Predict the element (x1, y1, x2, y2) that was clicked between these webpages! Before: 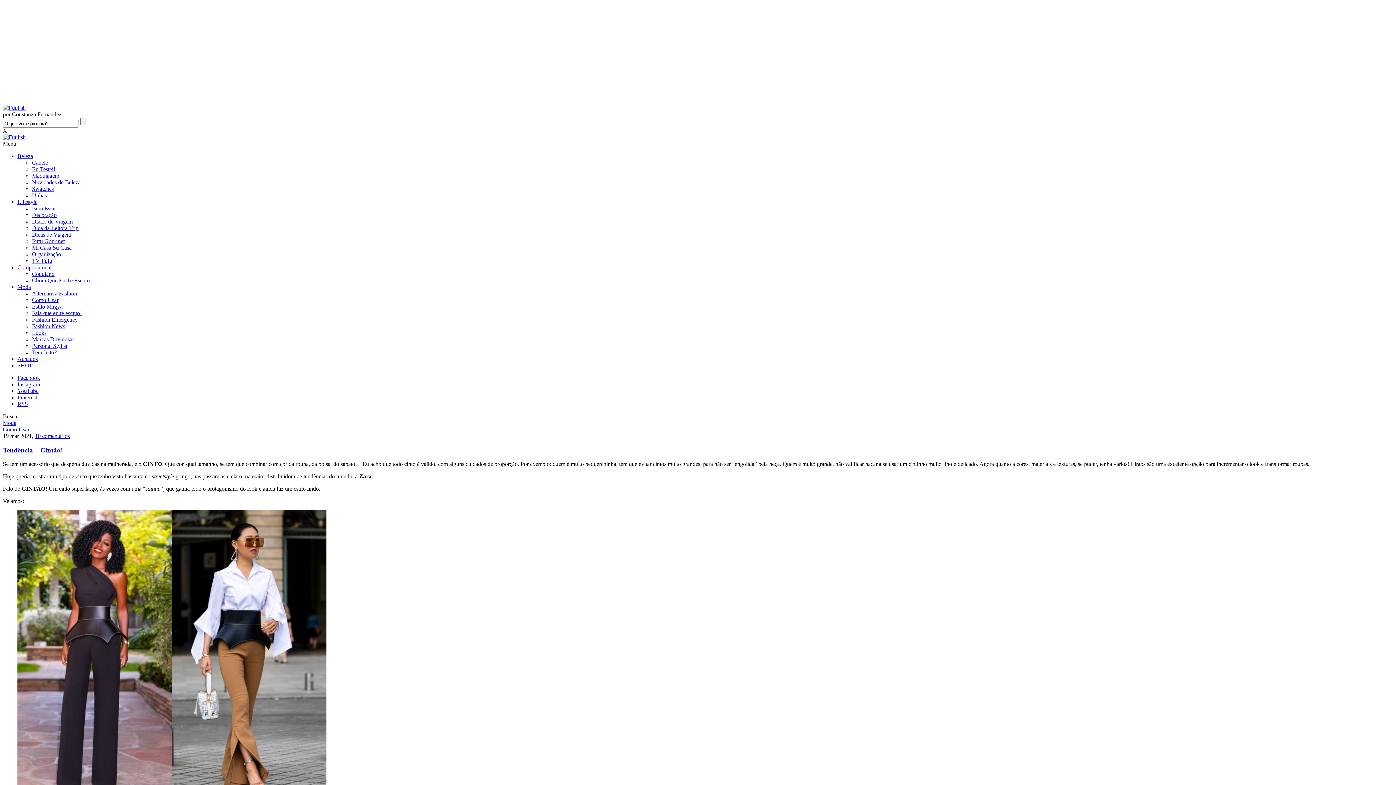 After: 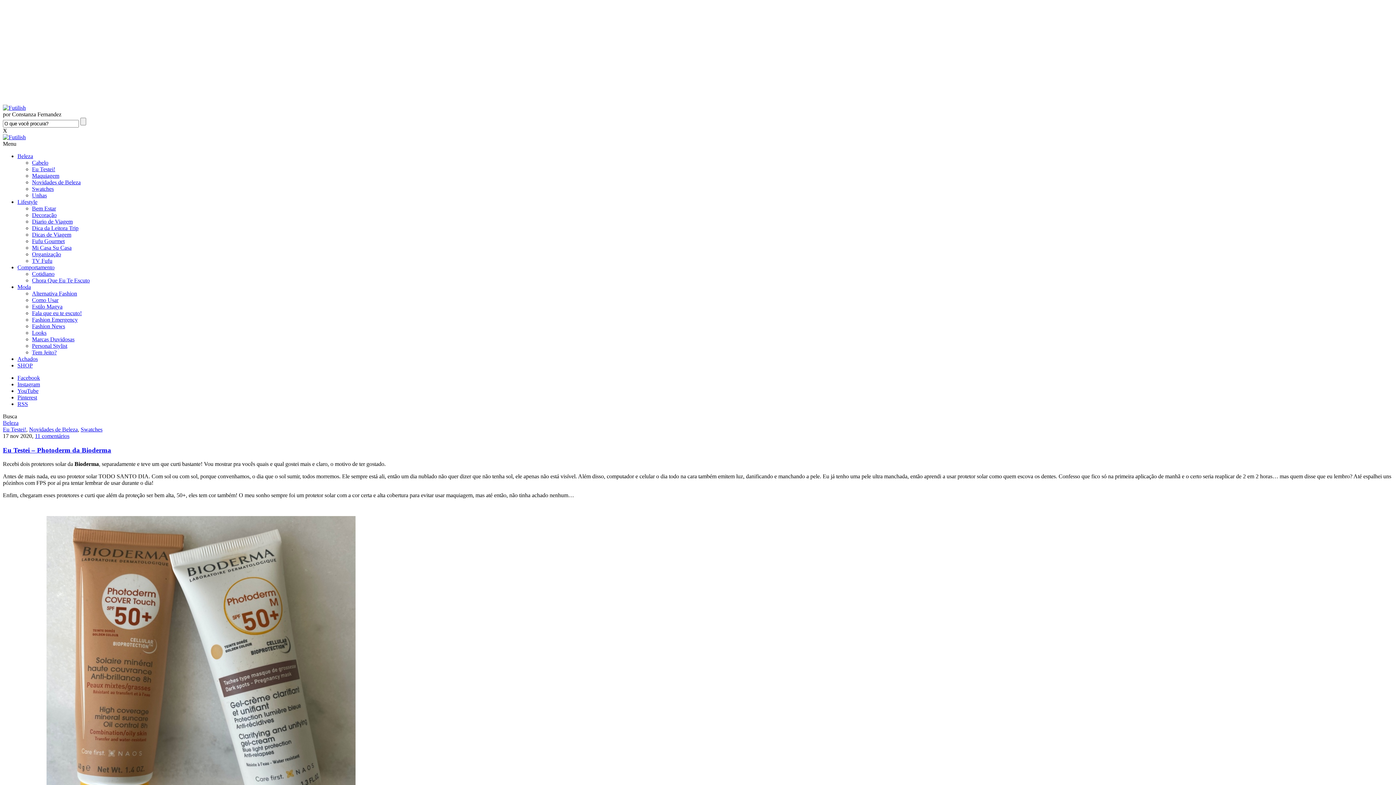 Action: bbox: (32, 185, 53, 192) label: Swatches